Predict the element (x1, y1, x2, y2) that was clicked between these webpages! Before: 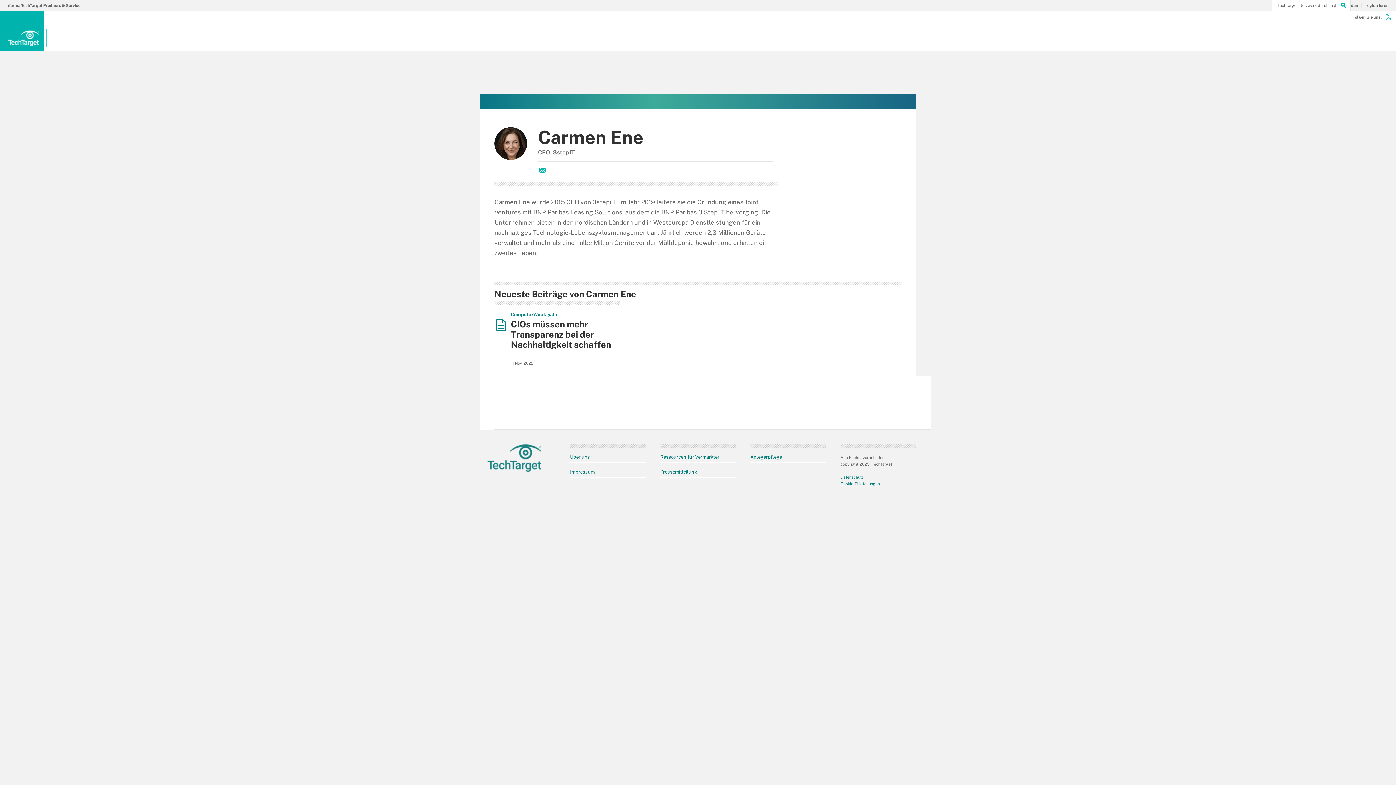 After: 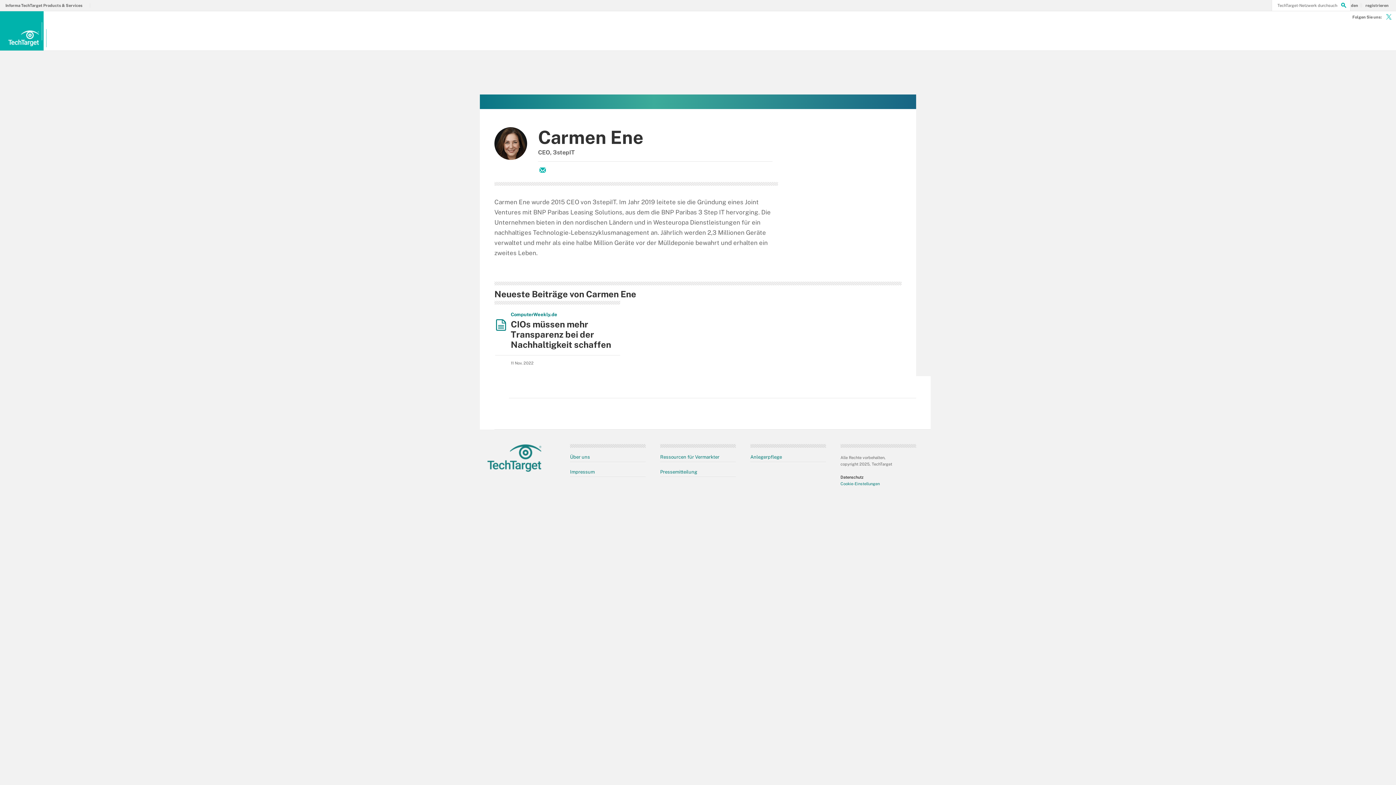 Action: bbox: (840, 475, 863, 479) label: Datenschutz